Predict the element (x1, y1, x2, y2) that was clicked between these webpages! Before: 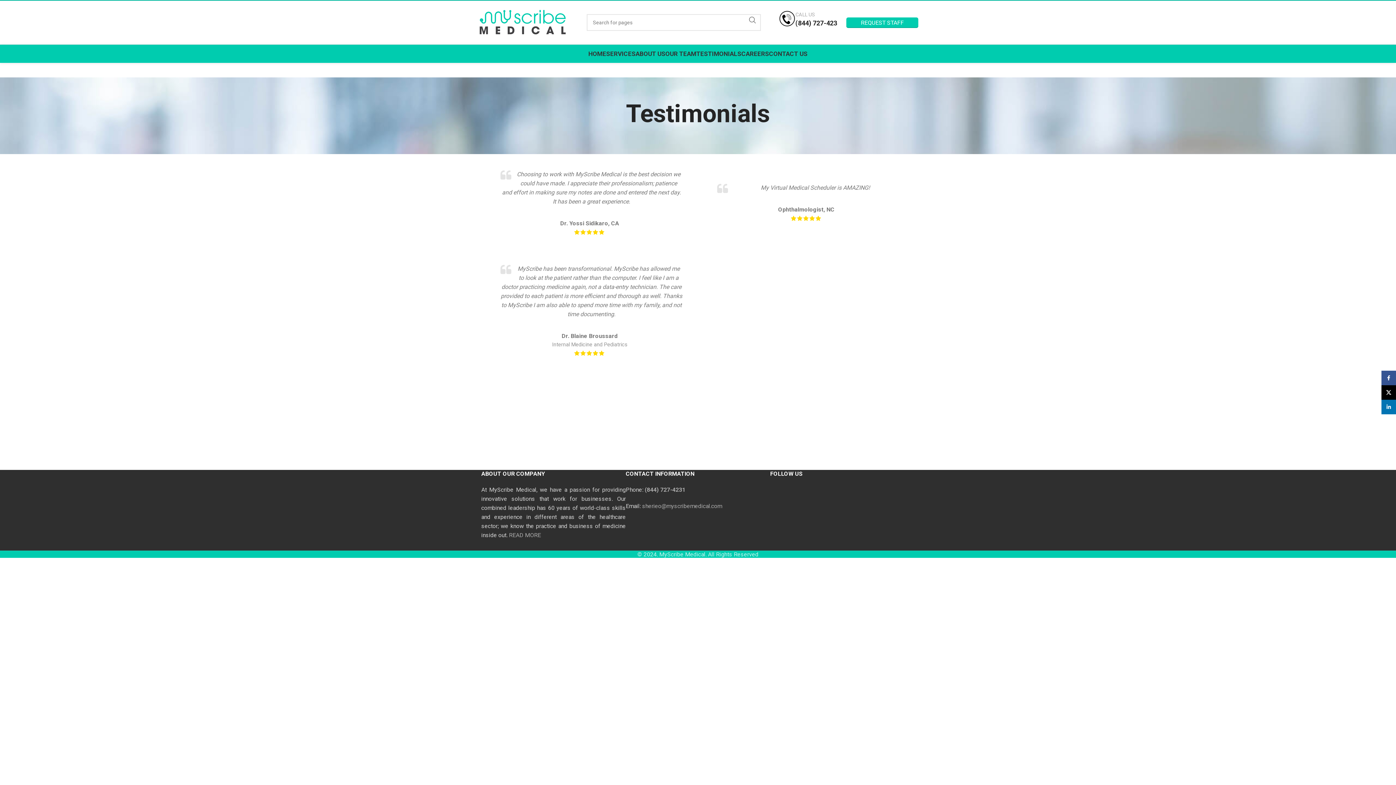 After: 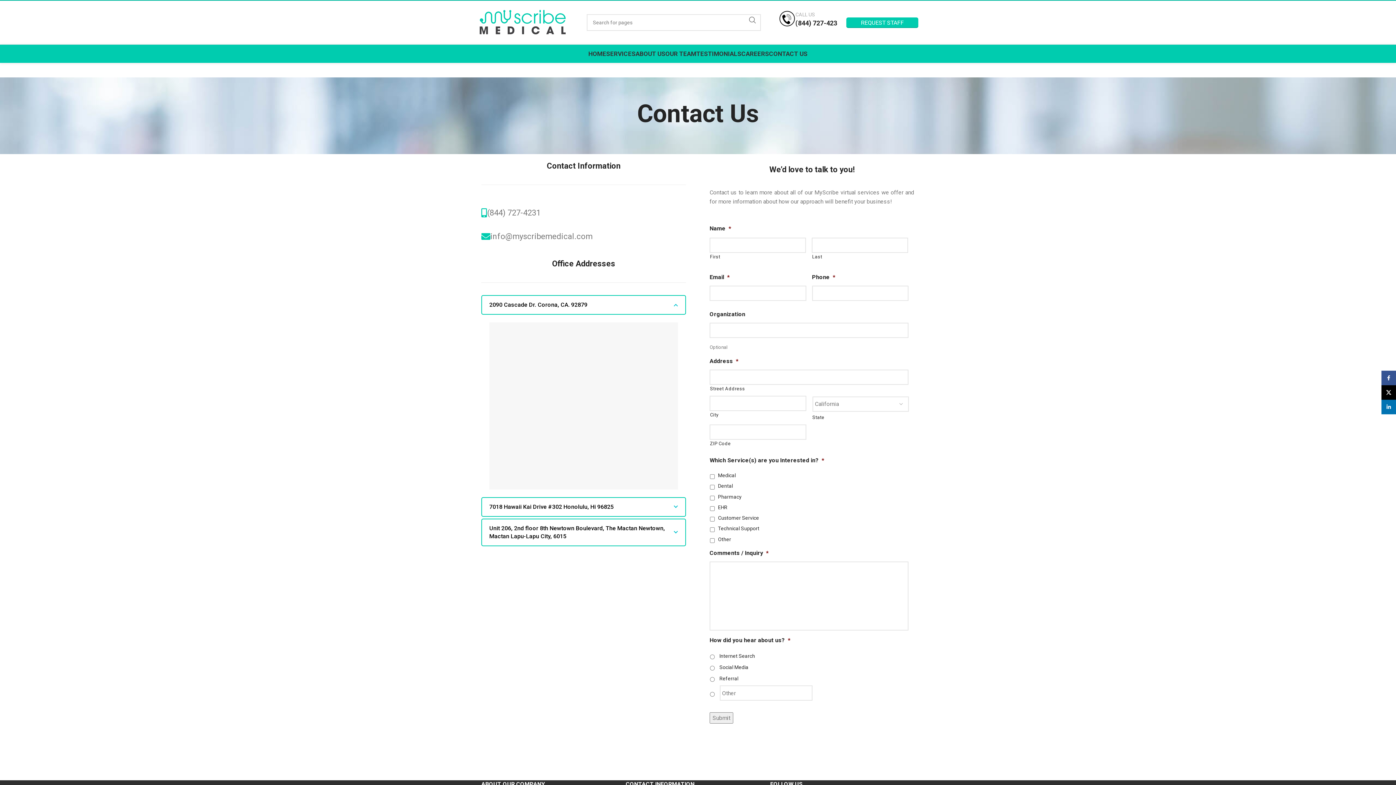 Action: label: CONTACT US bbox: (769, 46, 807, 61)